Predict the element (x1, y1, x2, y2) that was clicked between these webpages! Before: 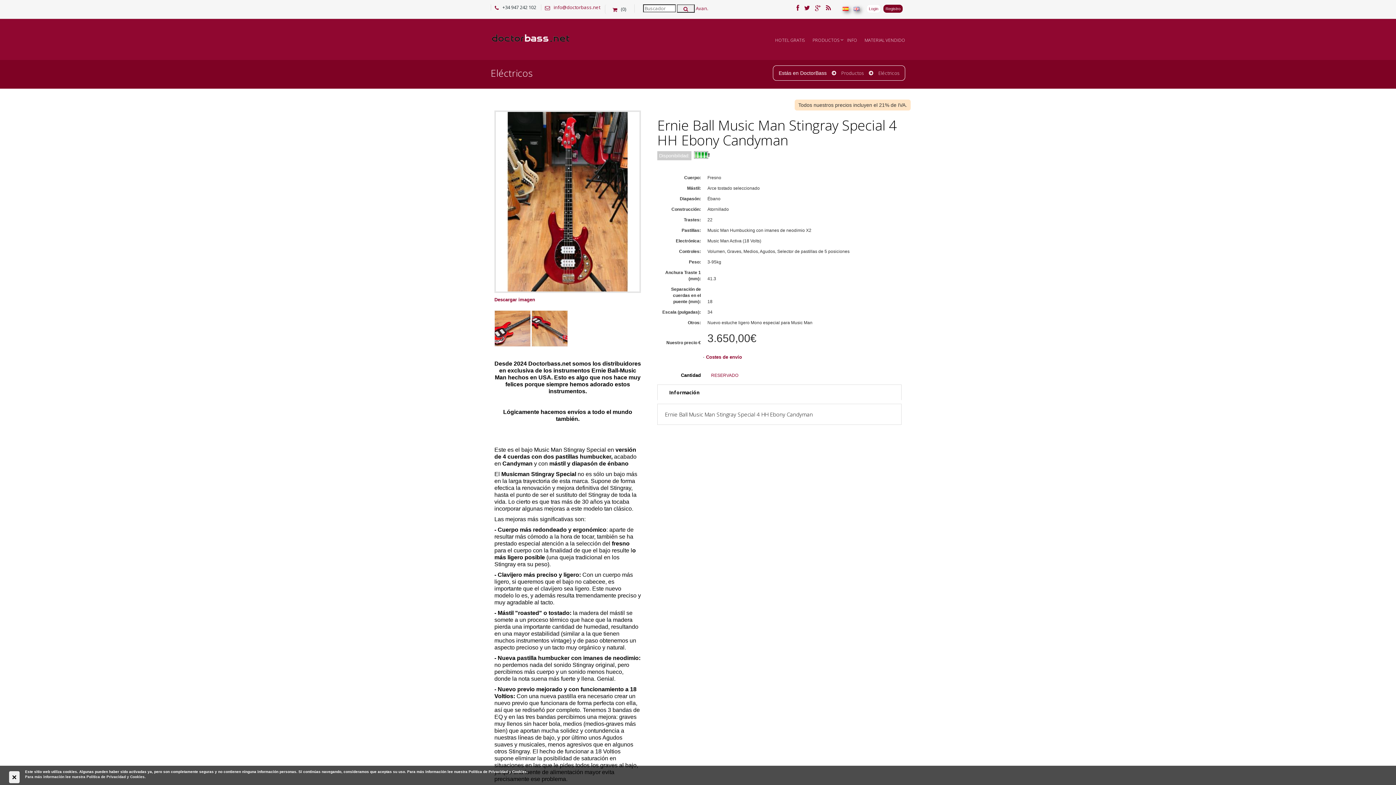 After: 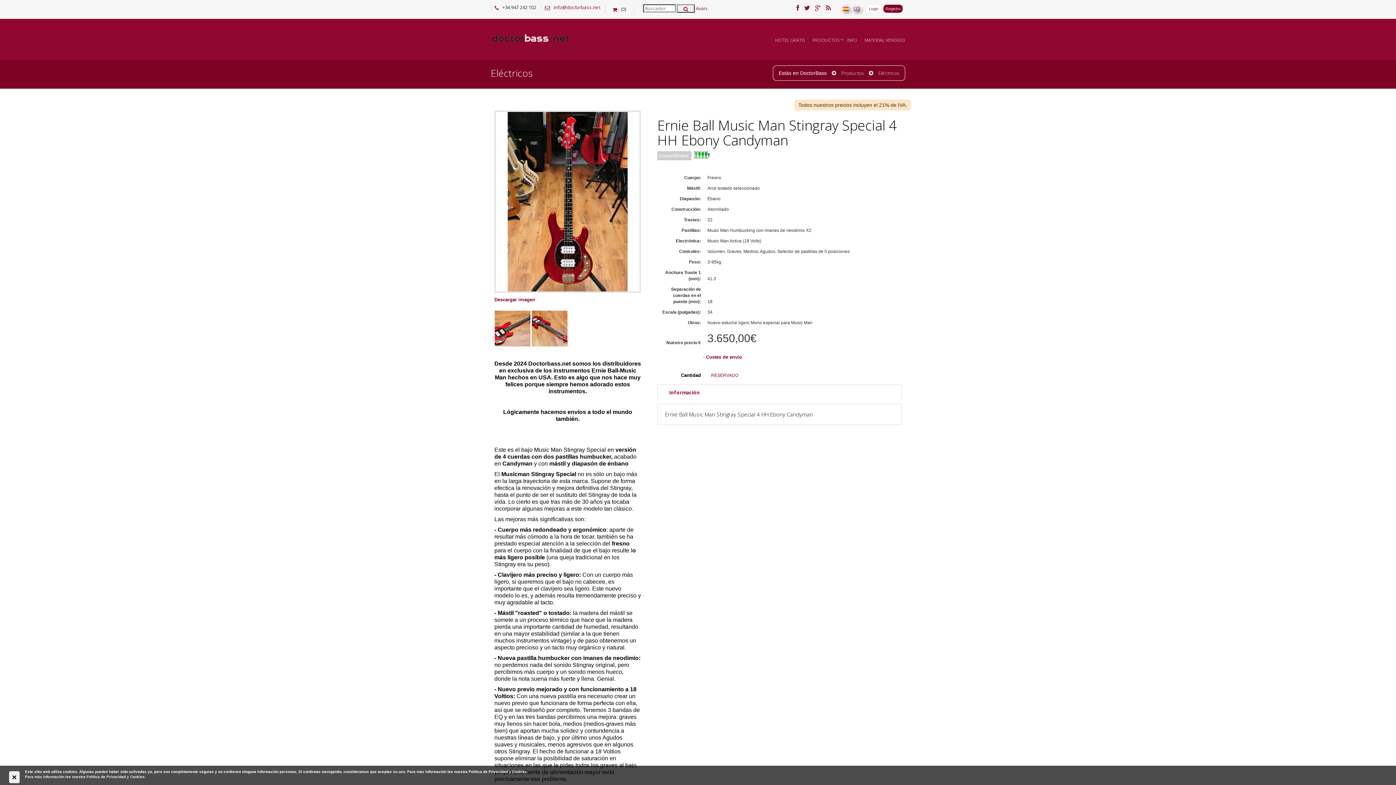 Action: bbox: (665, 385, 704, 400) label: Información